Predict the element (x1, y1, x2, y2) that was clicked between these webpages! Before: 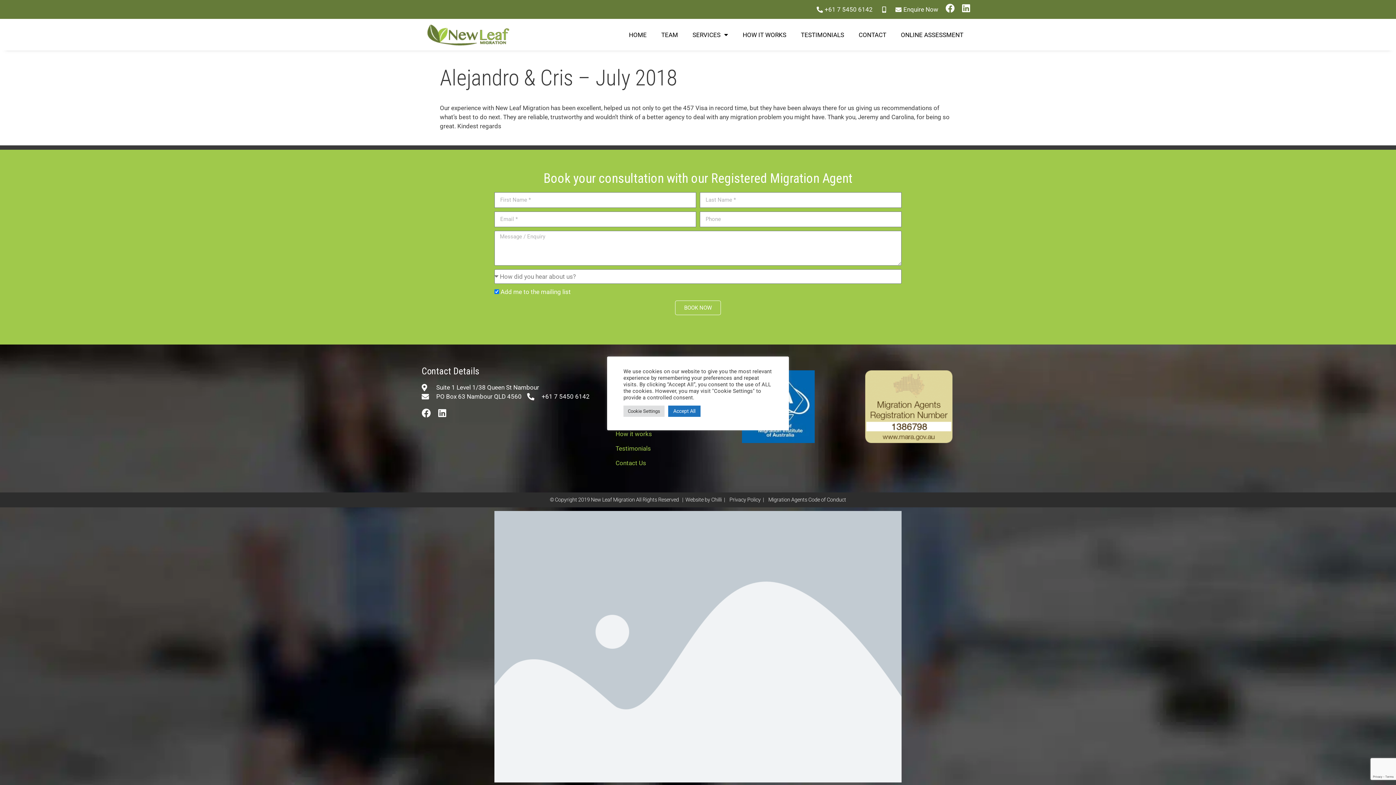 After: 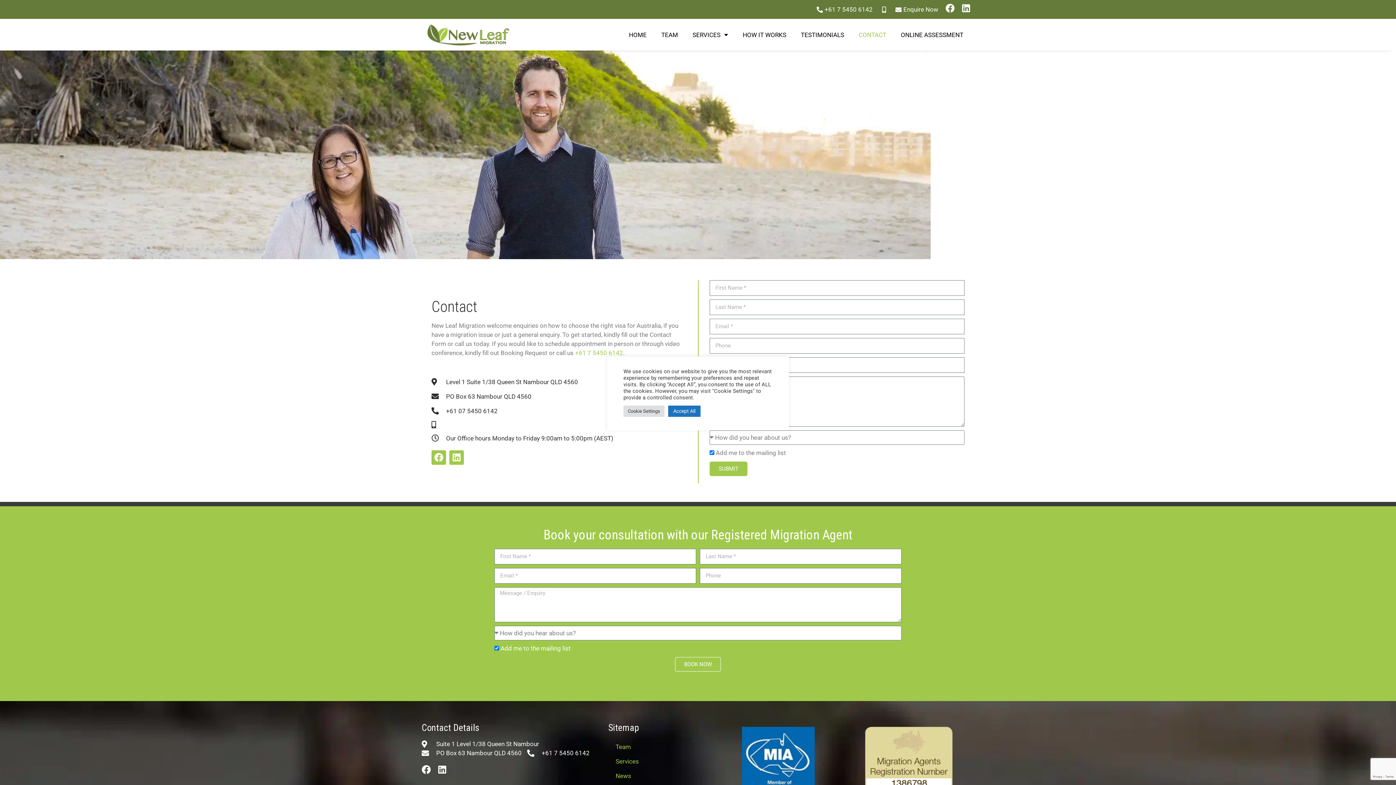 Action: label: Enquire Now bbox: (894, 4, 938, 14)